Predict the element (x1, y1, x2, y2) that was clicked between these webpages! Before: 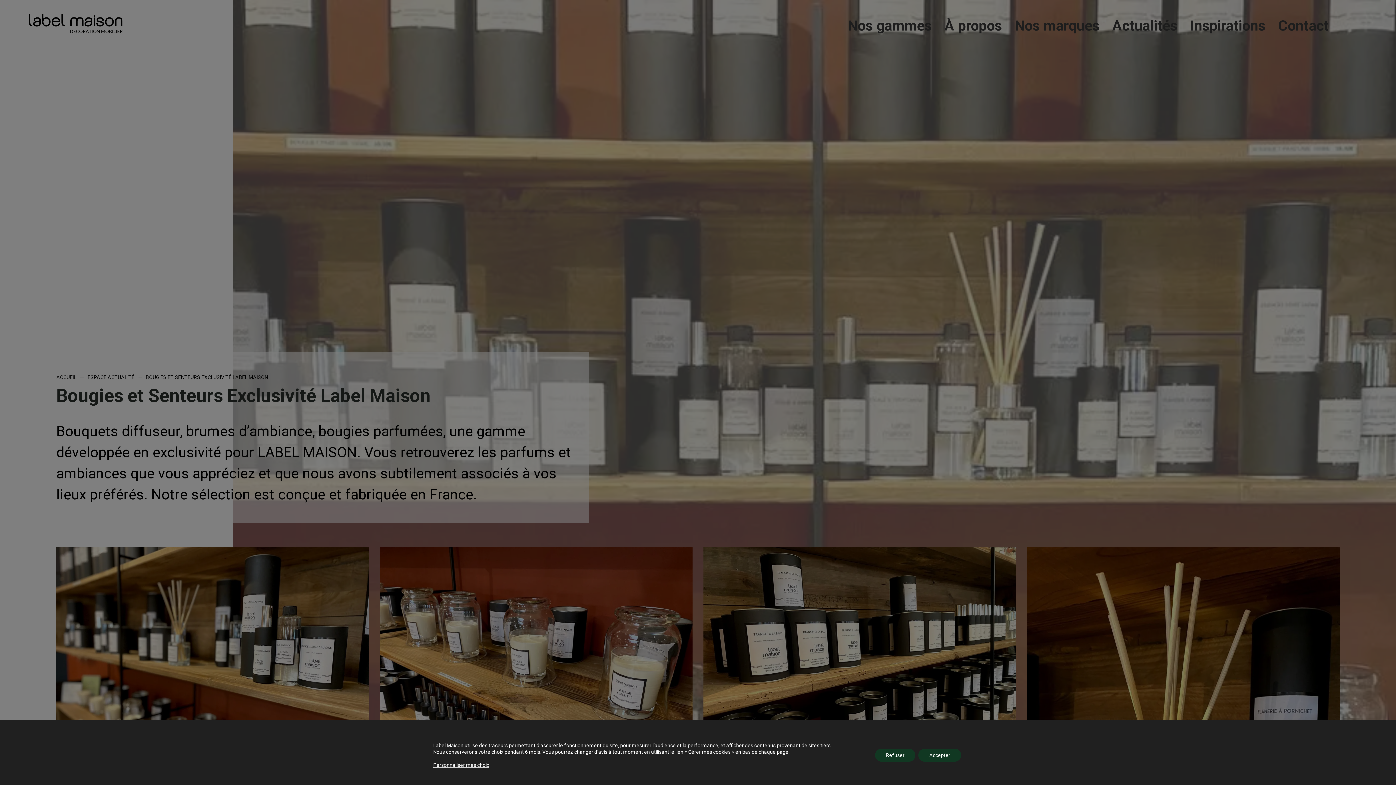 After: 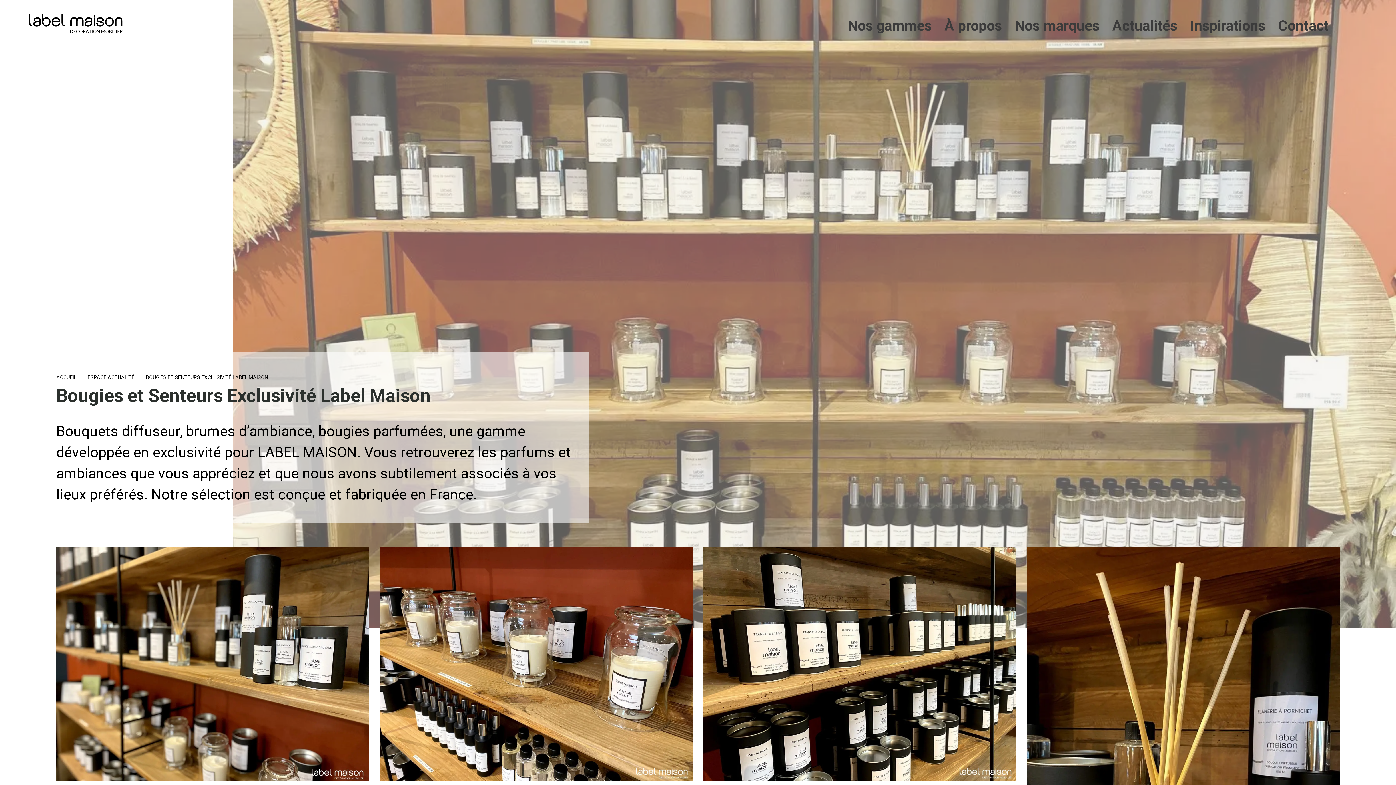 Action: label: Accepter bbox: (918, 749, 961, 762)